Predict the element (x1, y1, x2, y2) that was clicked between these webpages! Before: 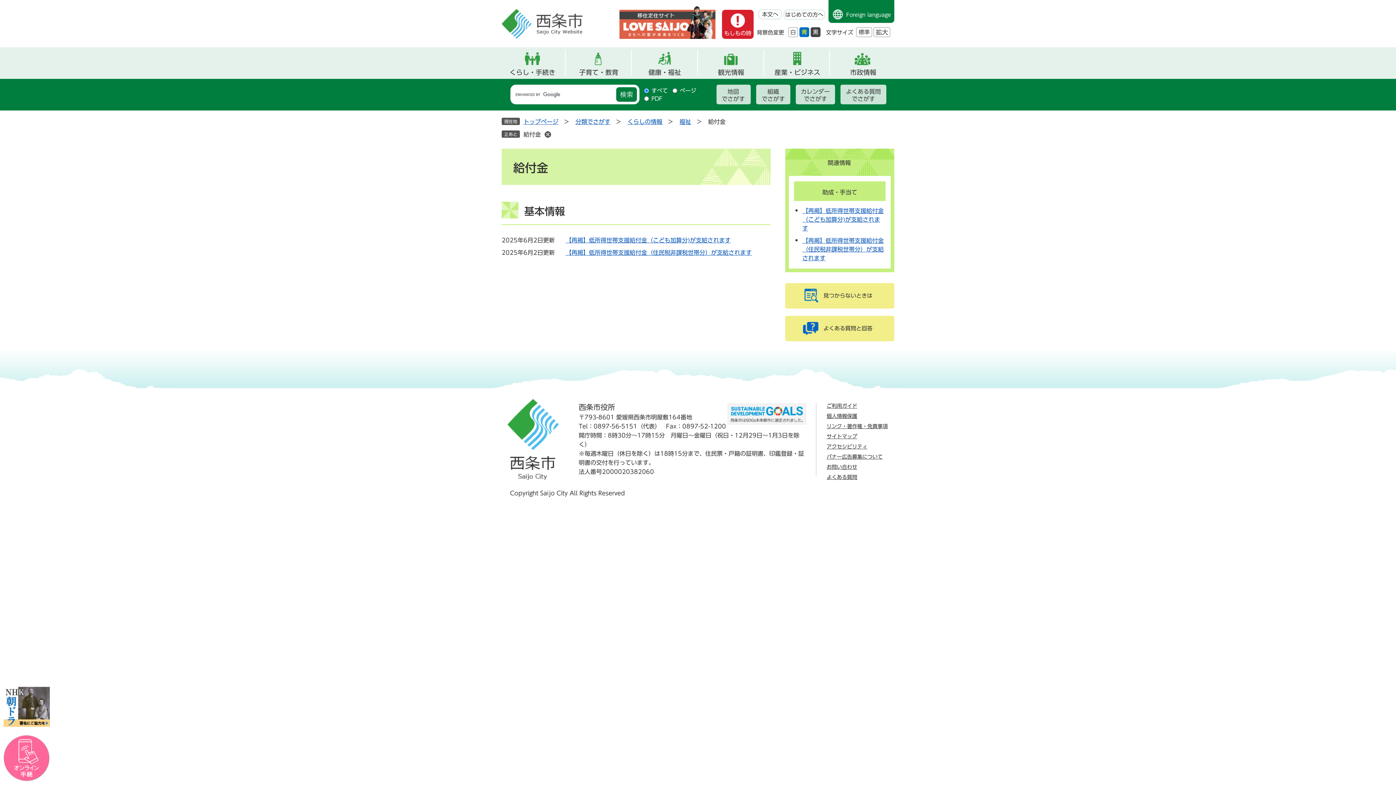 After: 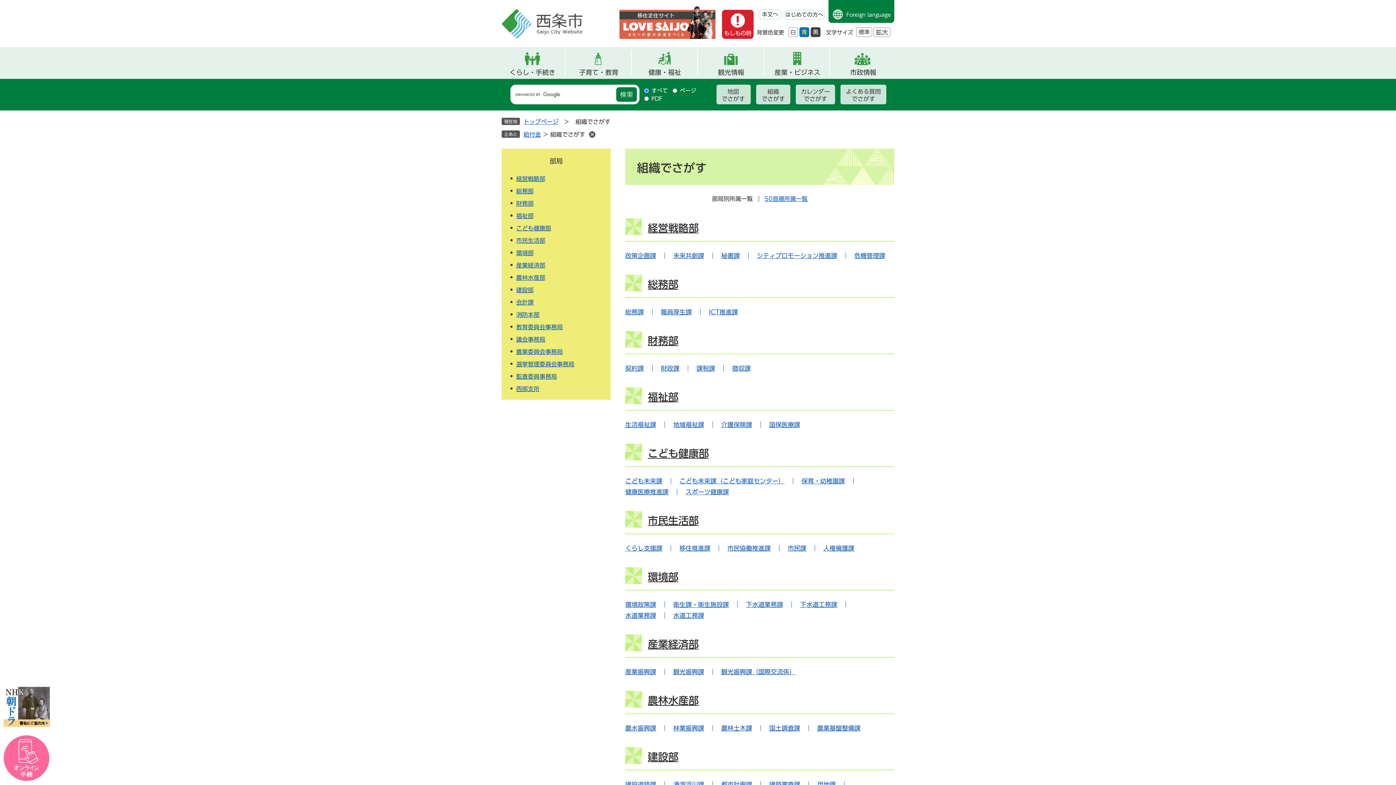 Action: bbox: (756, 84, 790, 104) label: 組織
でさがす